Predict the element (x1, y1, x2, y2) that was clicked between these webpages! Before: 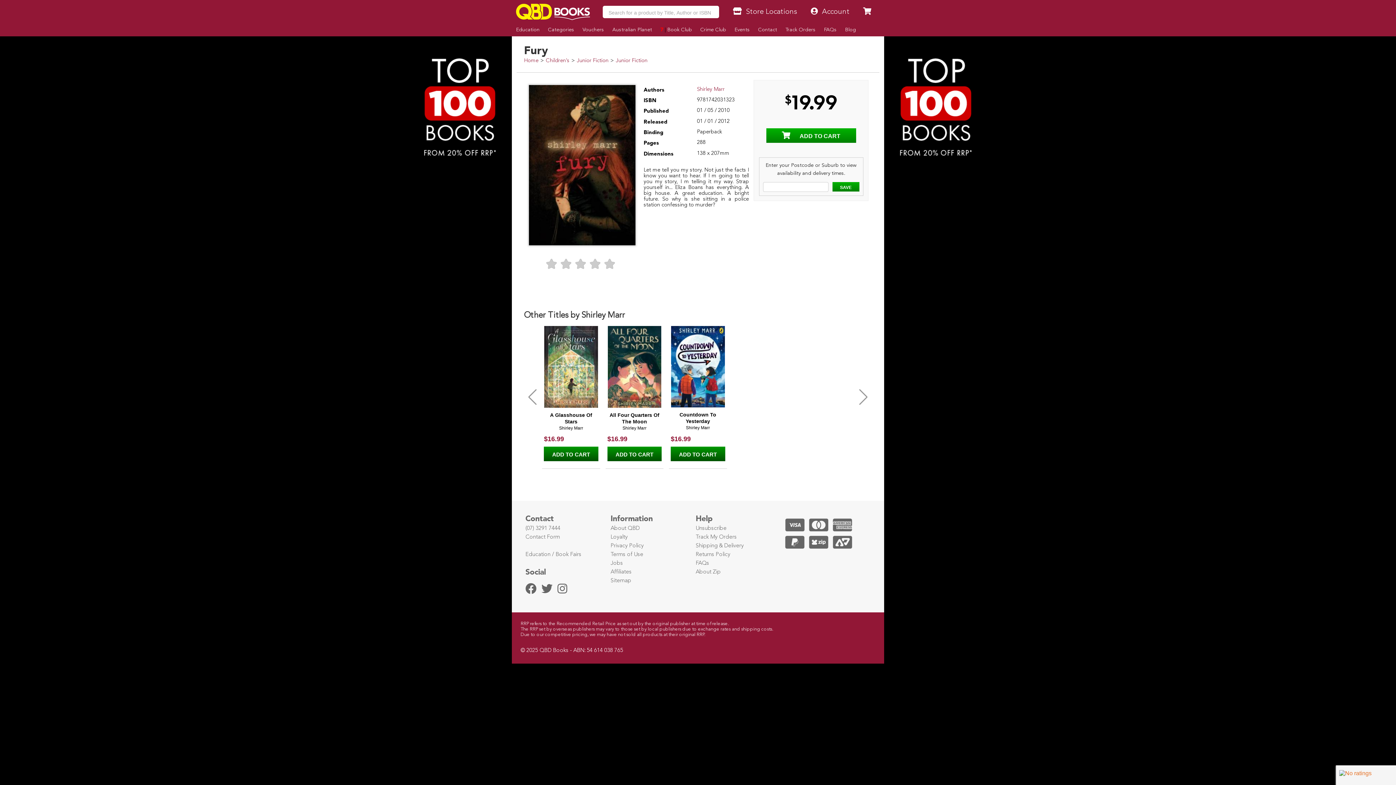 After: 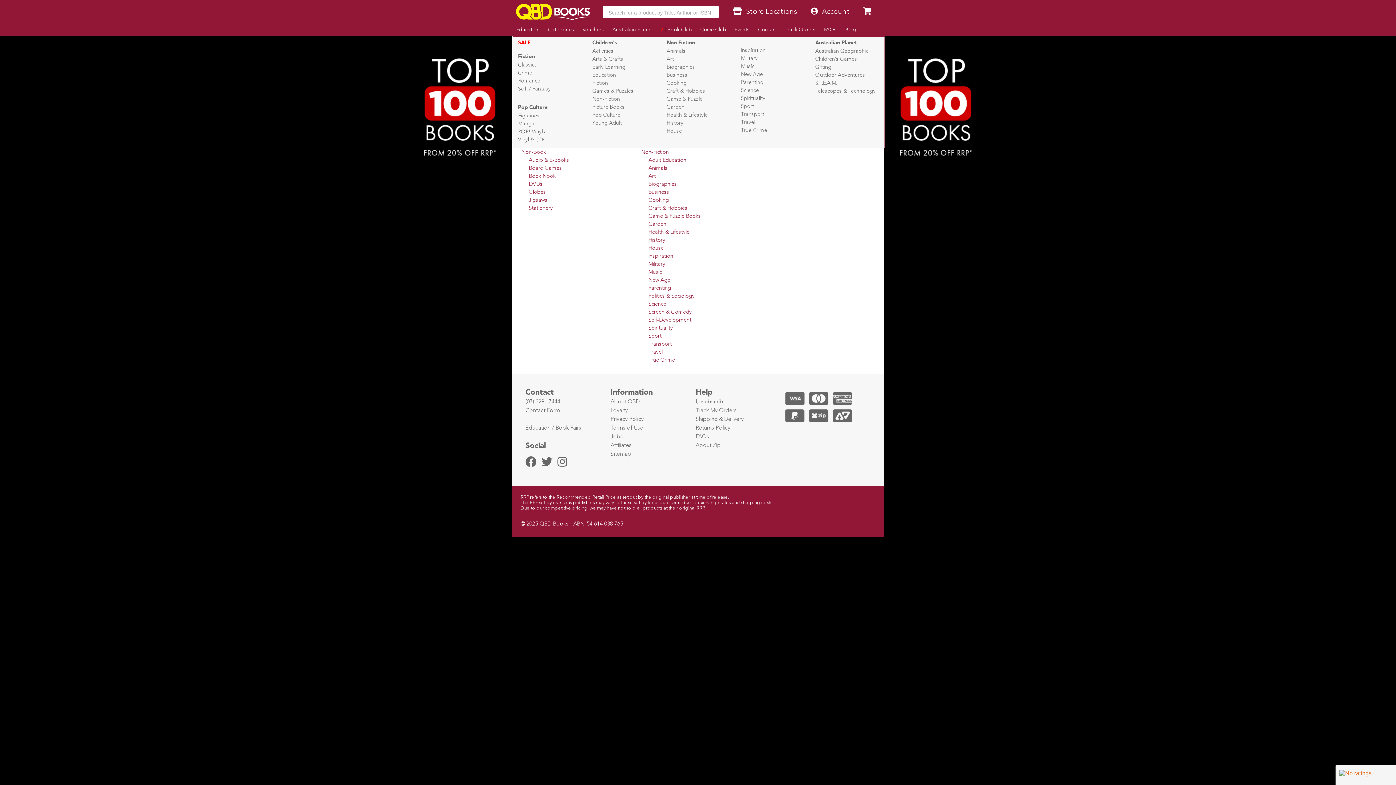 Action: bbox: (544, 23, 578, 36) label: Categories